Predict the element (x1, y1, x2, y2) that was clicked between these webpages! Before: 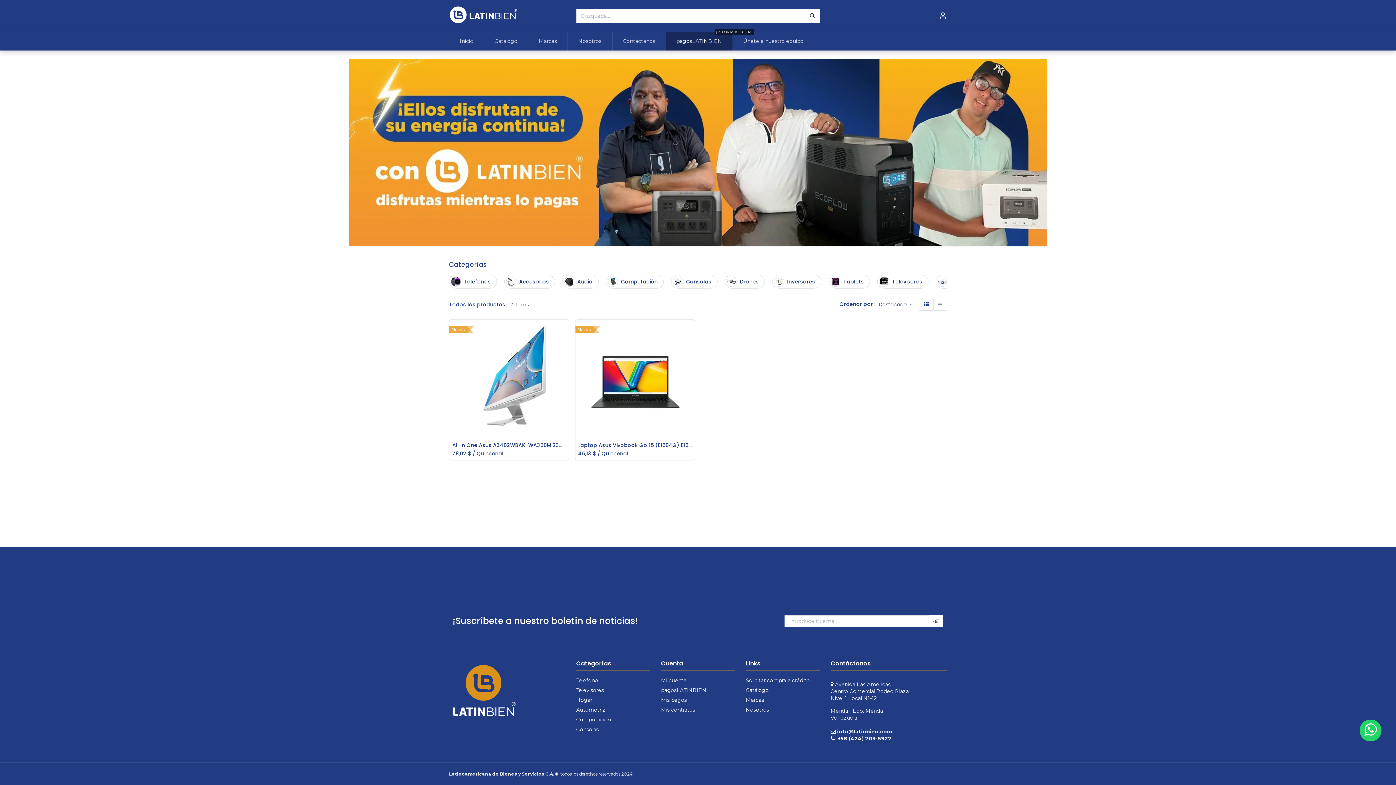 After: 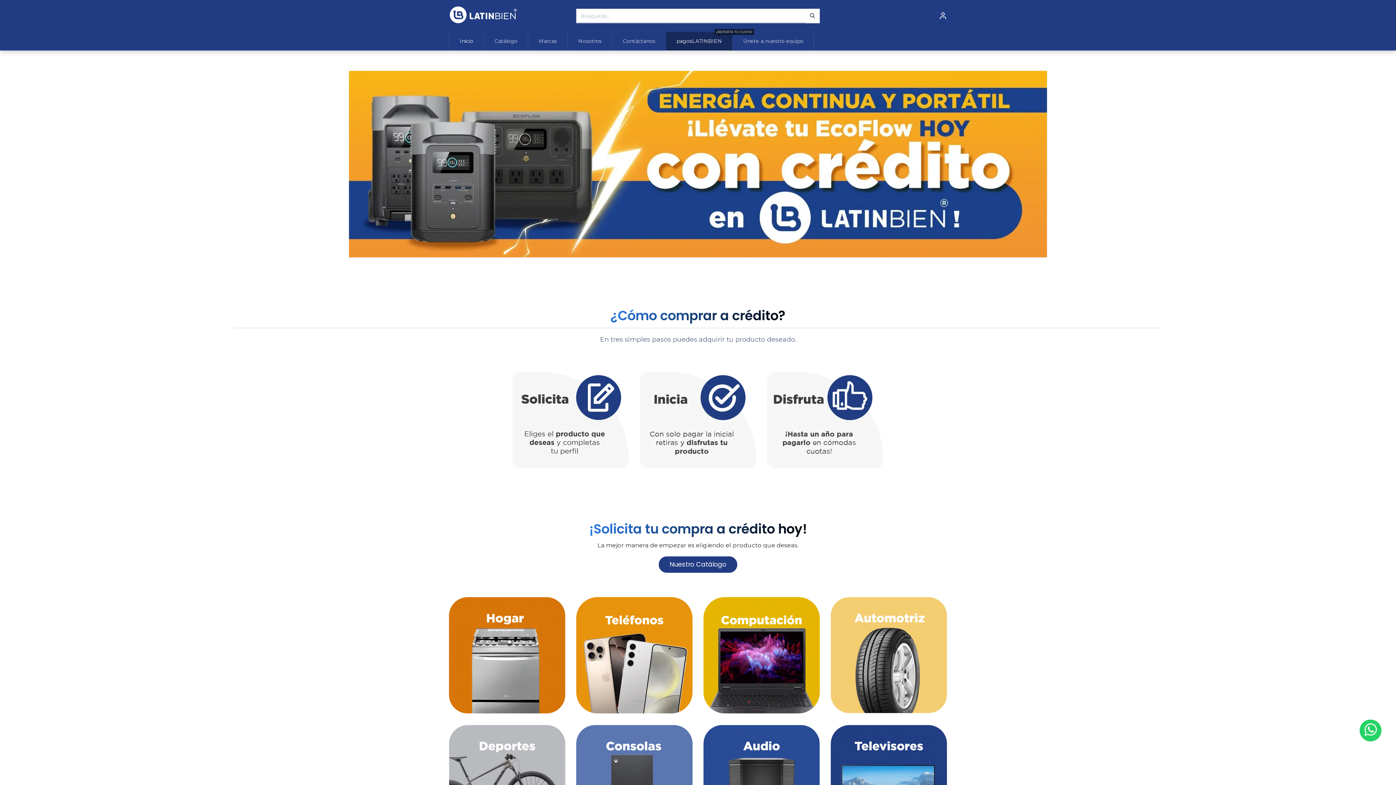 Action: bbox: (449, 32, 483, 50) label: Inicio